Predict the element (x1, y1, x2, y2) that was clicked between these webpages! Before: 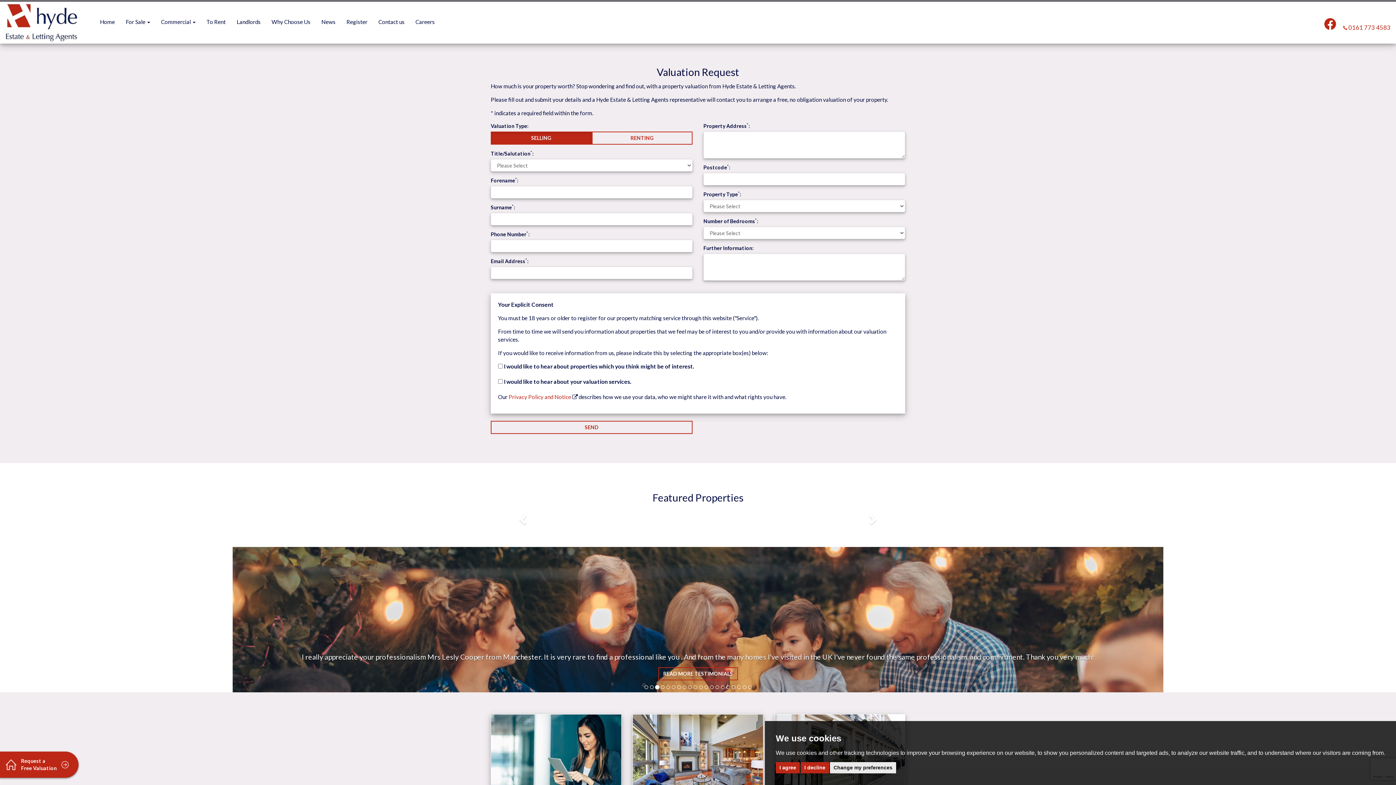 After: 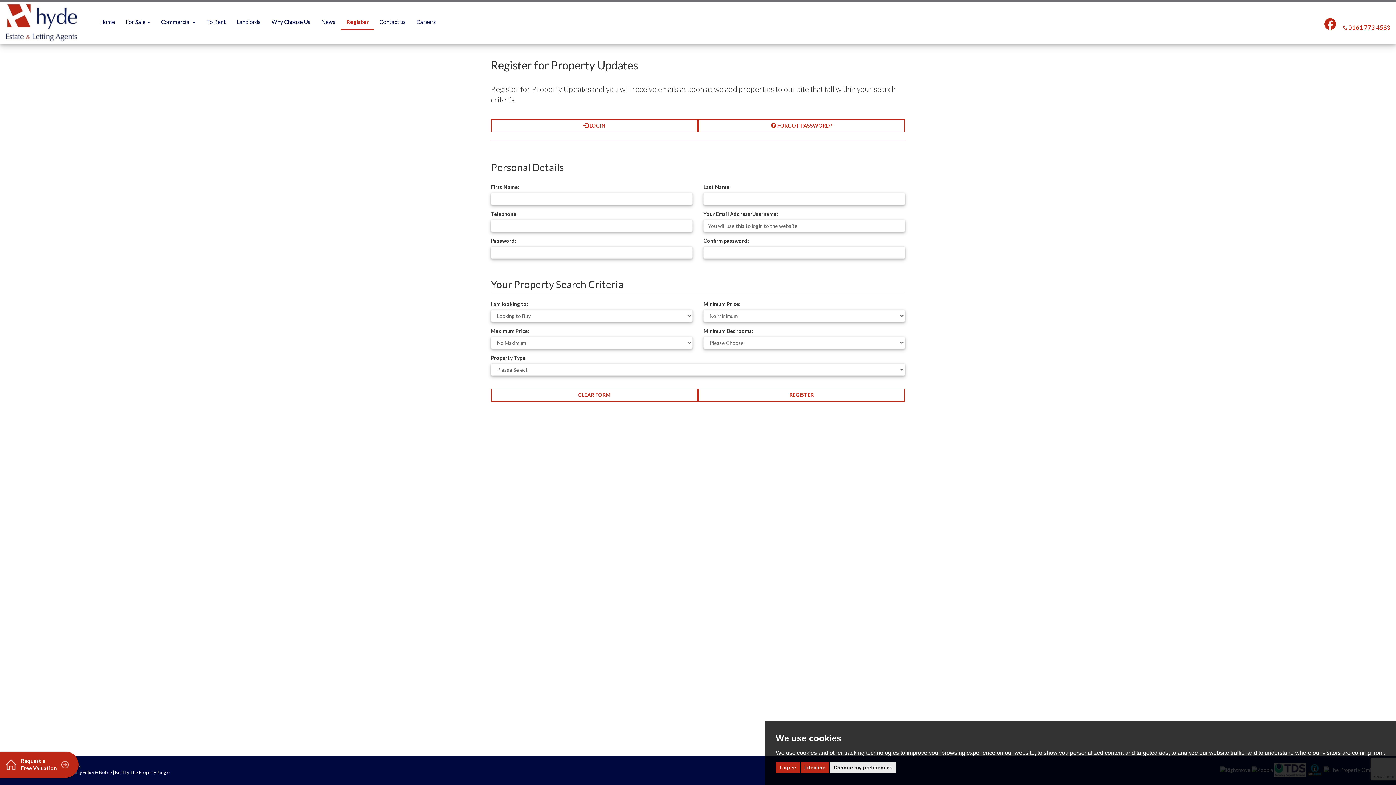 Action: bbox: (341, 14, 373, 29) label: Register